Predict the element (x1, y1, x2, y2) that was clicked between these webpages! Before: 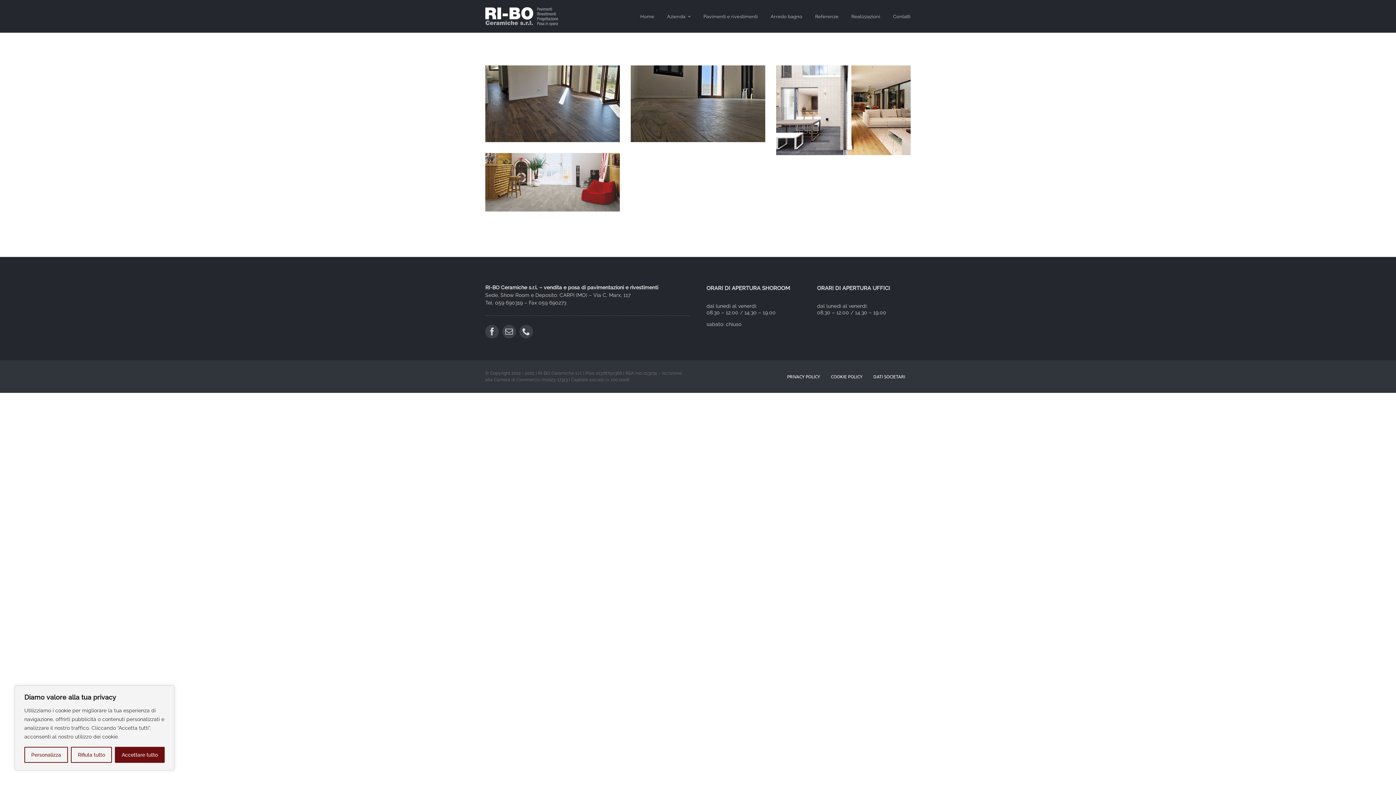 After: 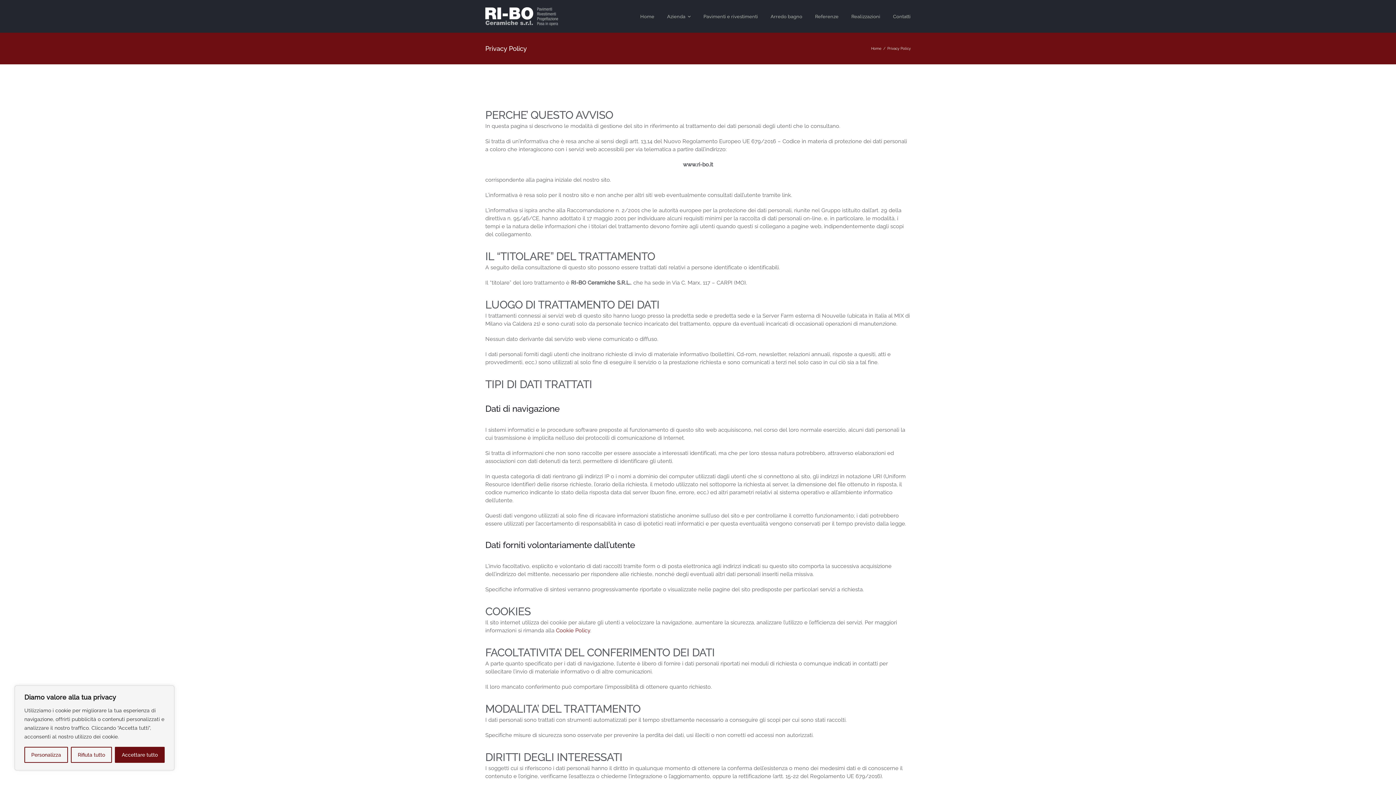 Action: label: PRIVACY POLICY bbox: (781, 368, 825, 385)